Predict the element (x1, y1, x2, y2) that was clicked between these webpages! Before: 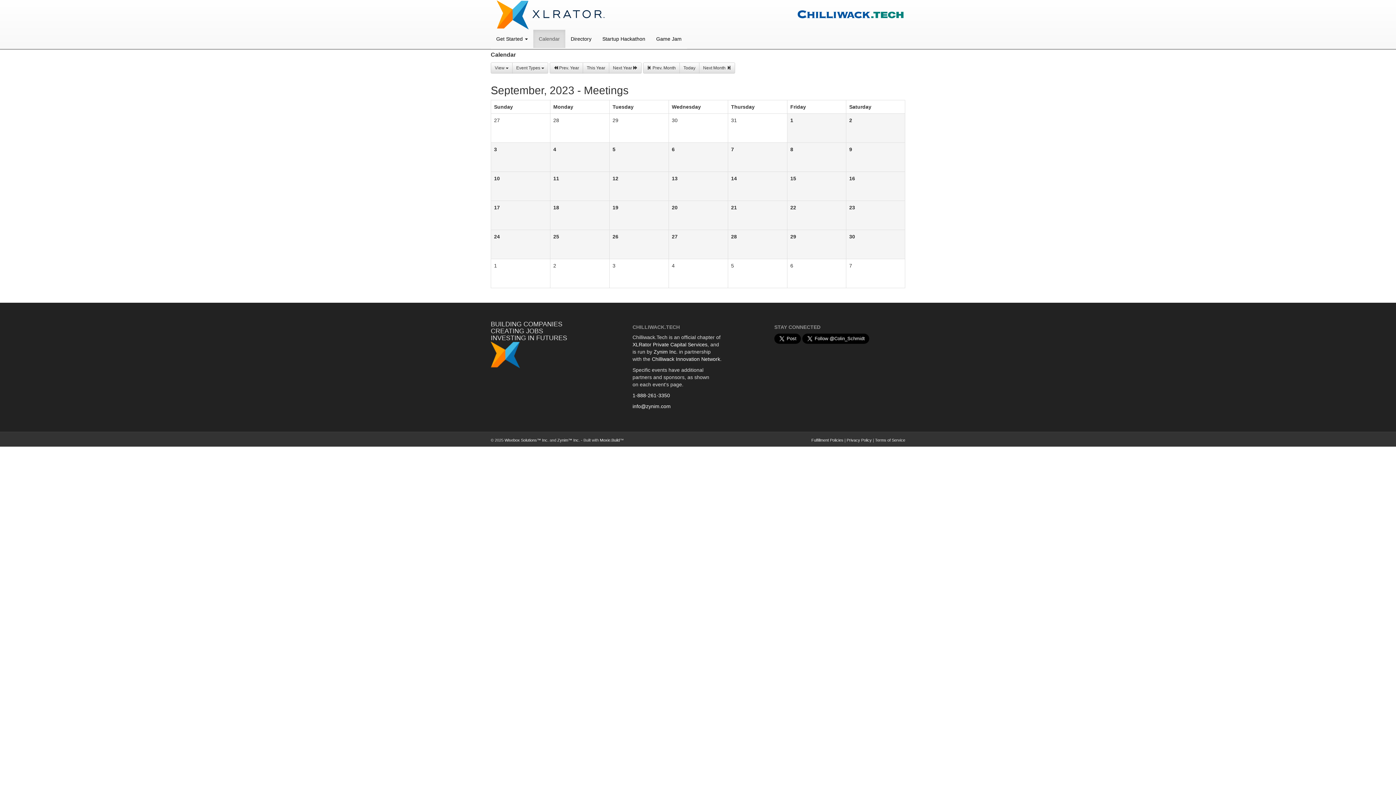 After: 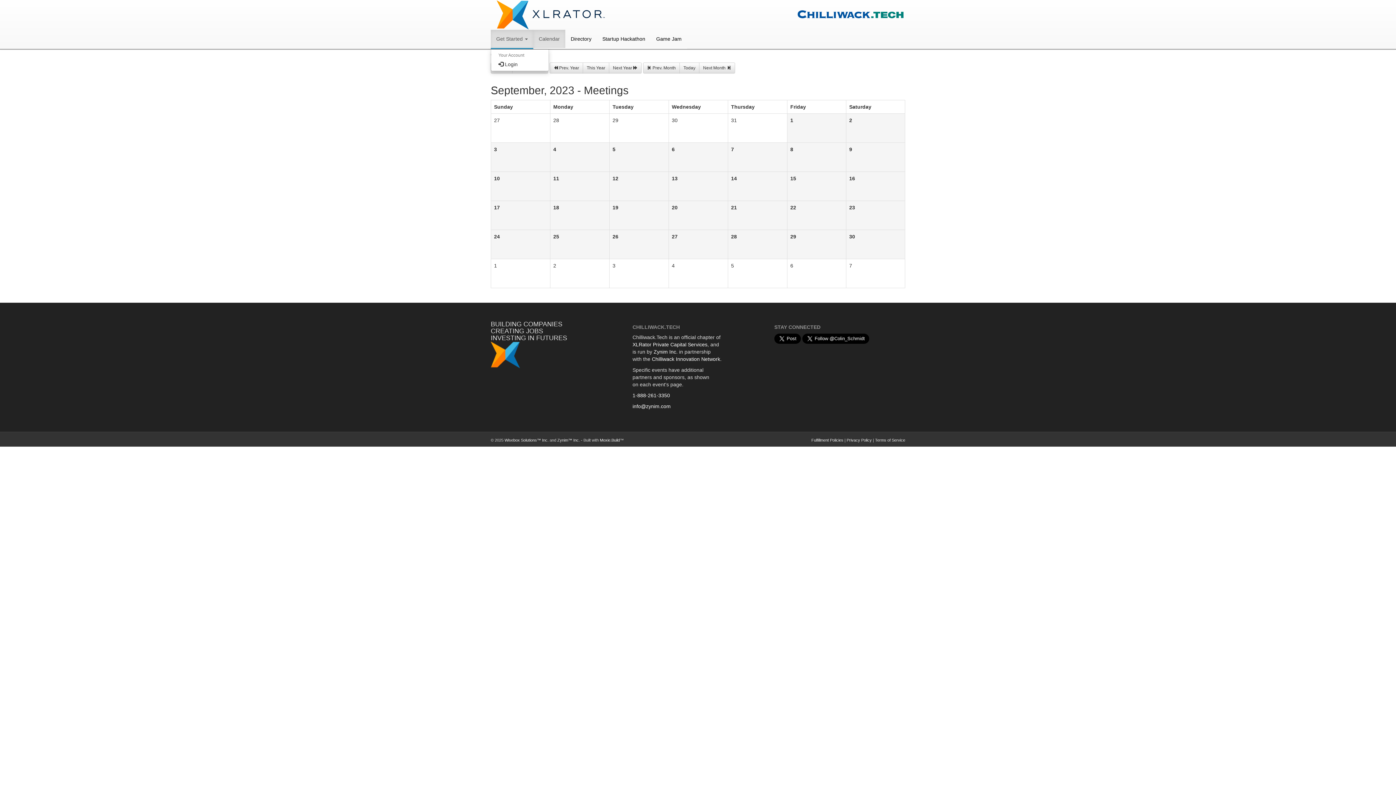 Action: label: Get Started  bbox: (490, 29, 533, 49)